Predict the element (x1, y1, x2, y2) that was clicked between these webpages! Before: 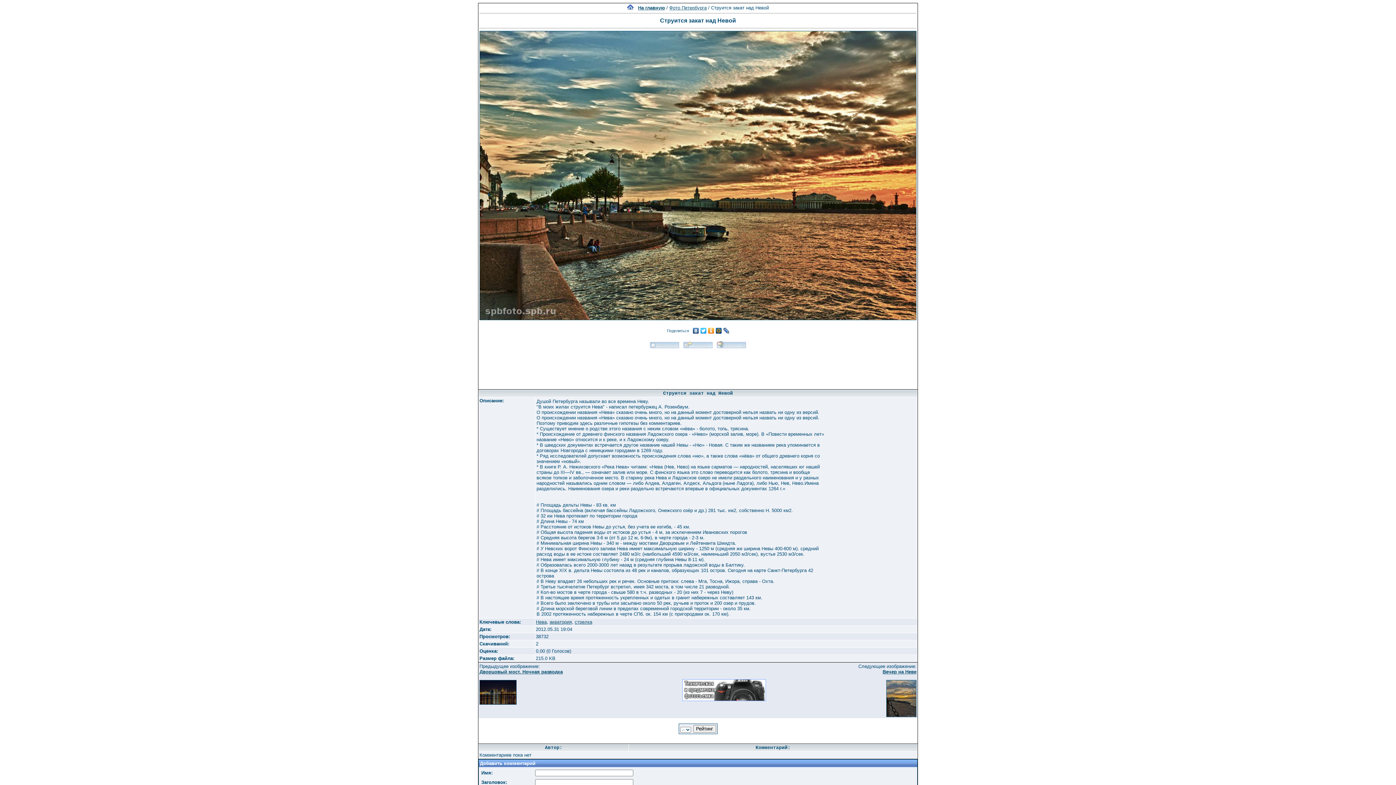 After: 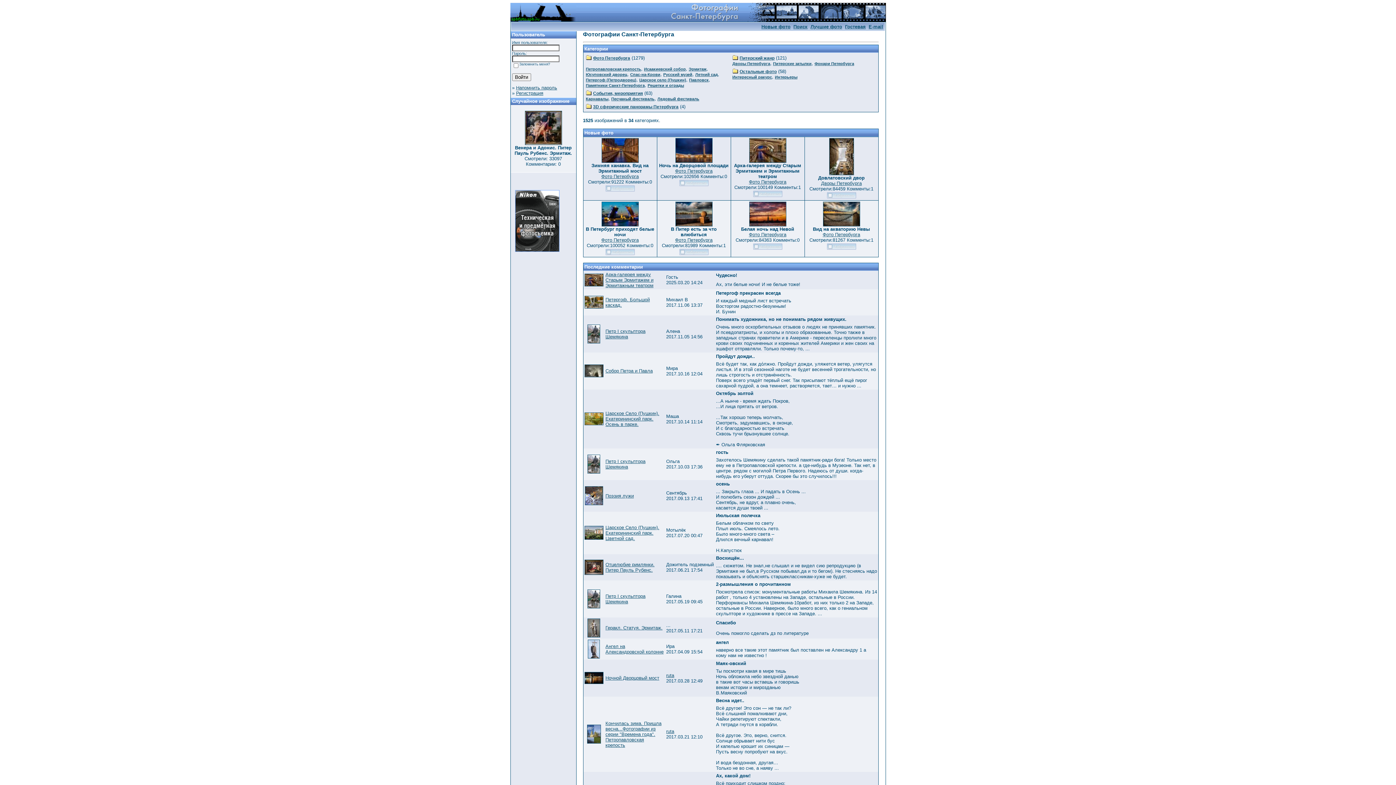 Action: bbox: (627, 5, 633, 10)